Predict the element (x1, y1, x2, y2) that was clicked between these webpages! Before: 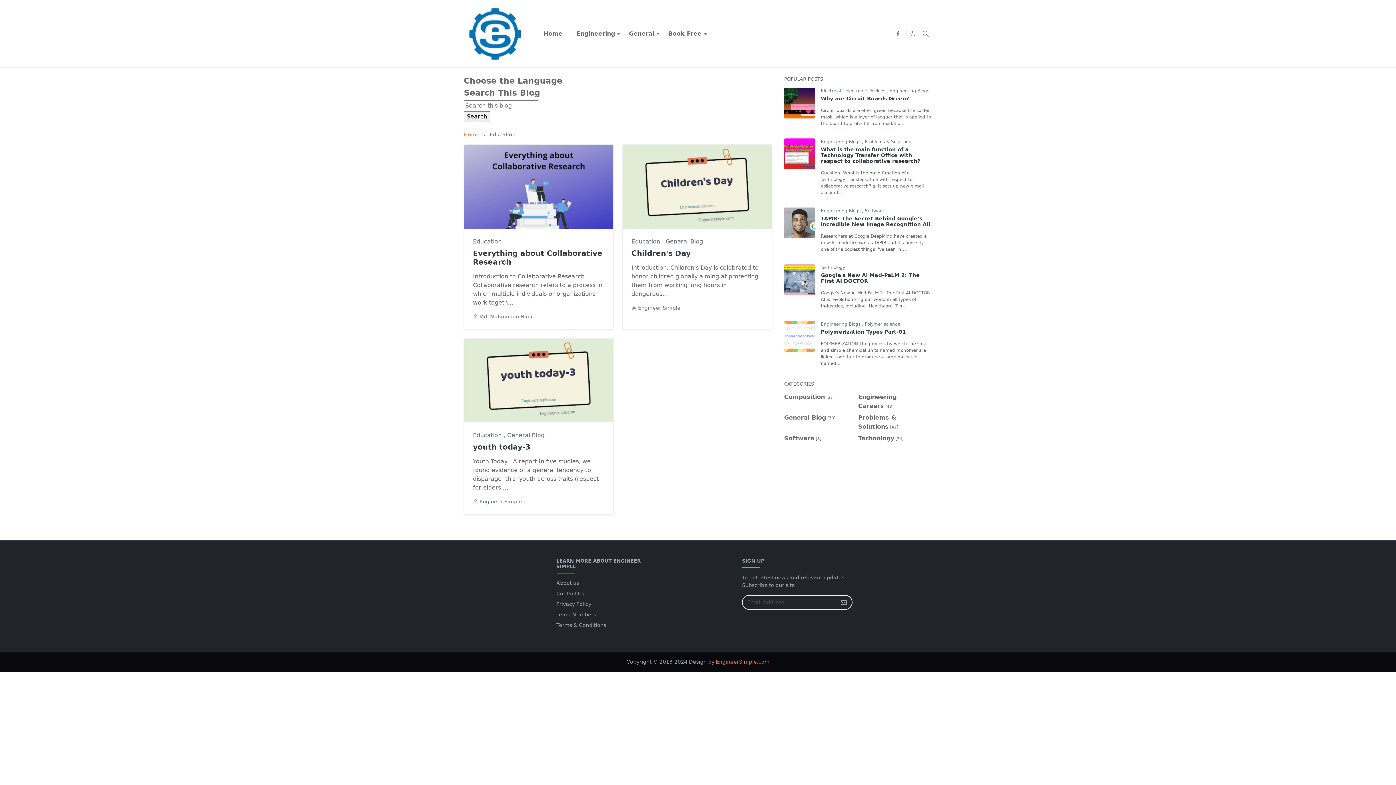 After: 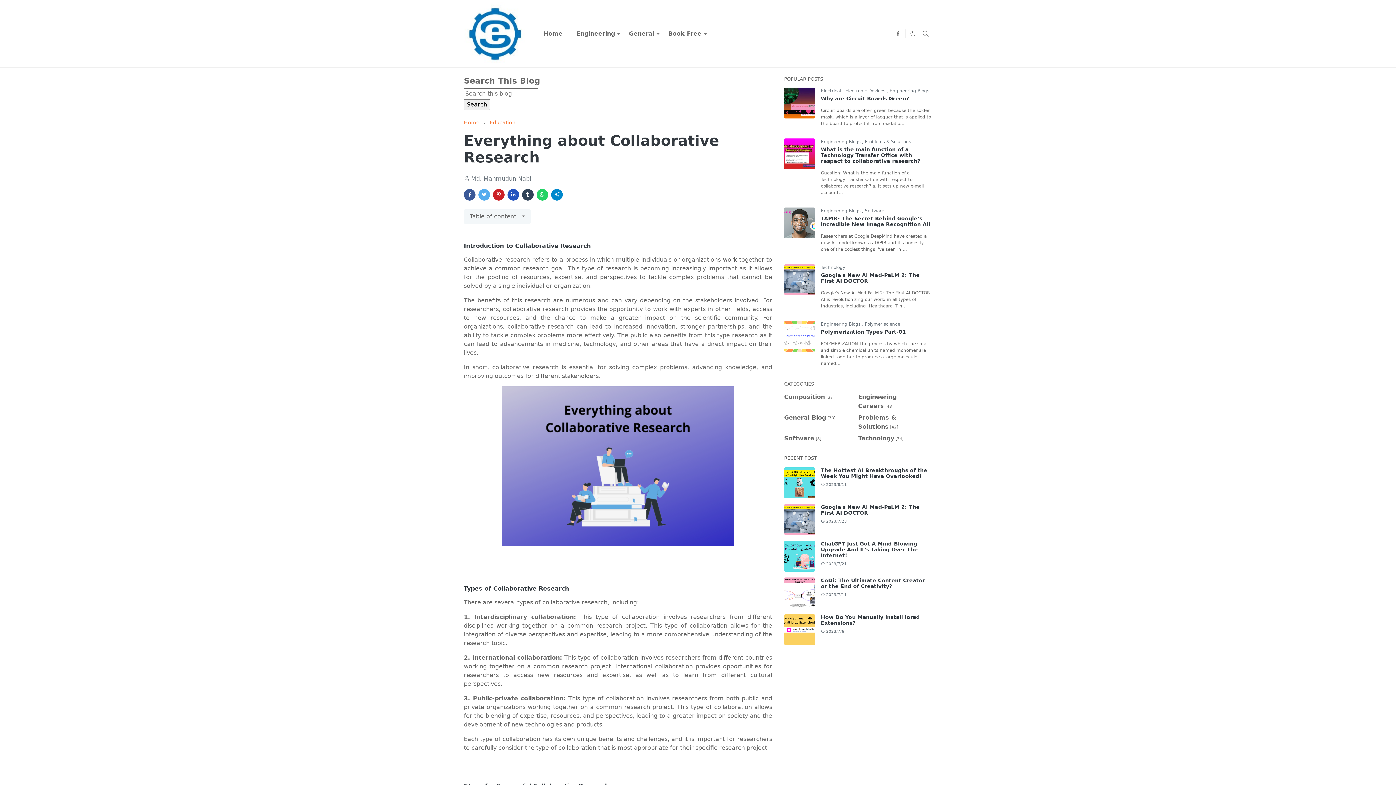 Action: label: Everything about Collaborative Research bbox: (473, 248, 602, 266)